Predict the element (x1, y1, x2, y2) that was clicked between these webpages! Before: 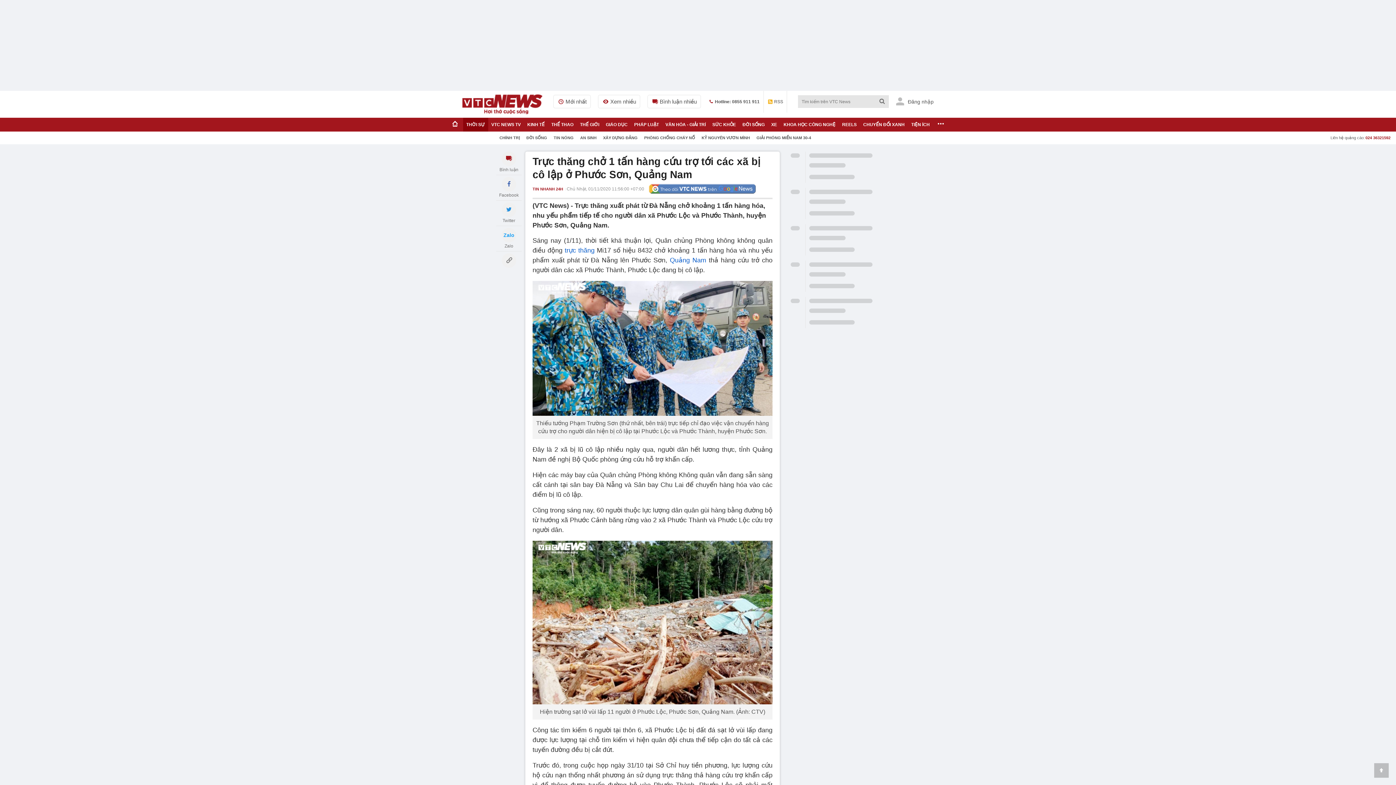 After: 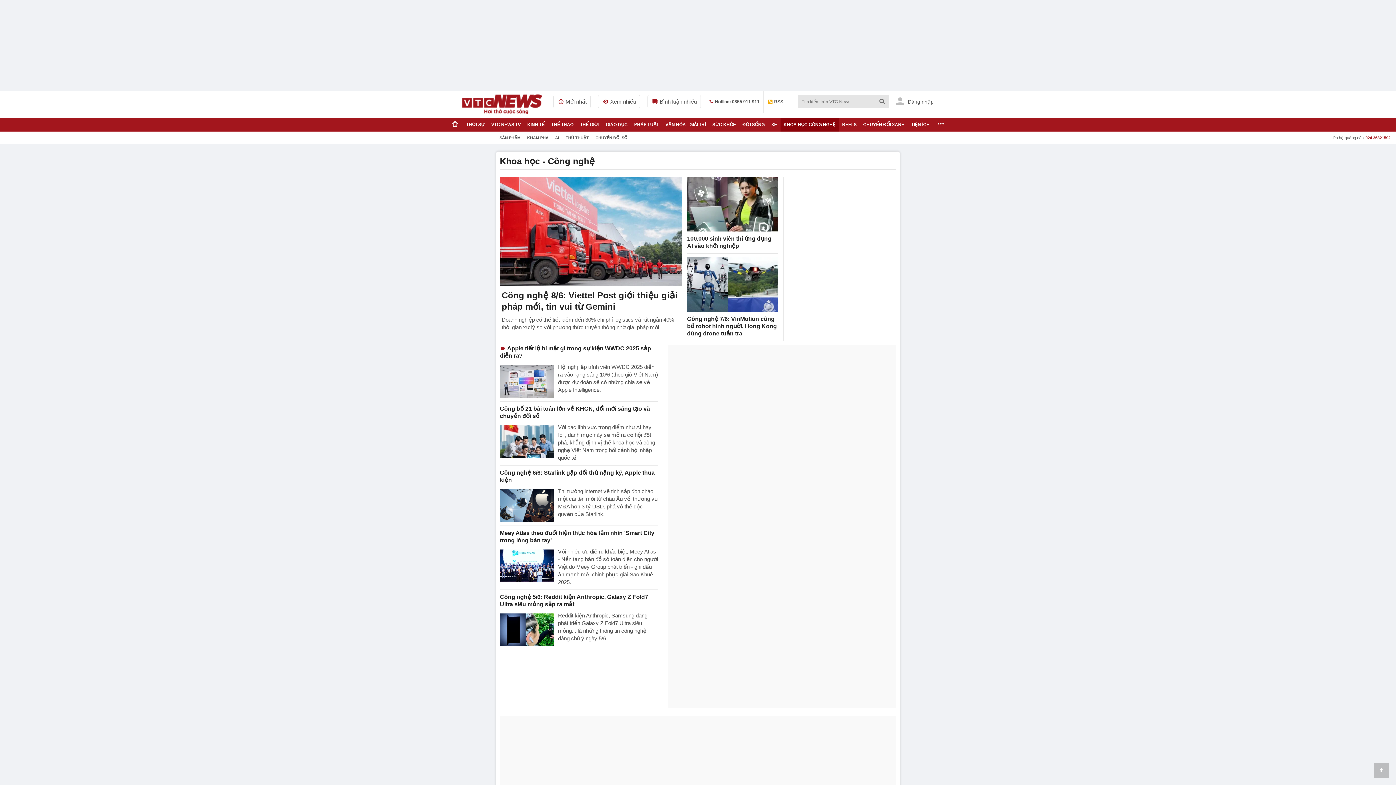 Action: label: KHOA HỌC CÔNG NGHỆ bbox: (780, 117, 839, 131)